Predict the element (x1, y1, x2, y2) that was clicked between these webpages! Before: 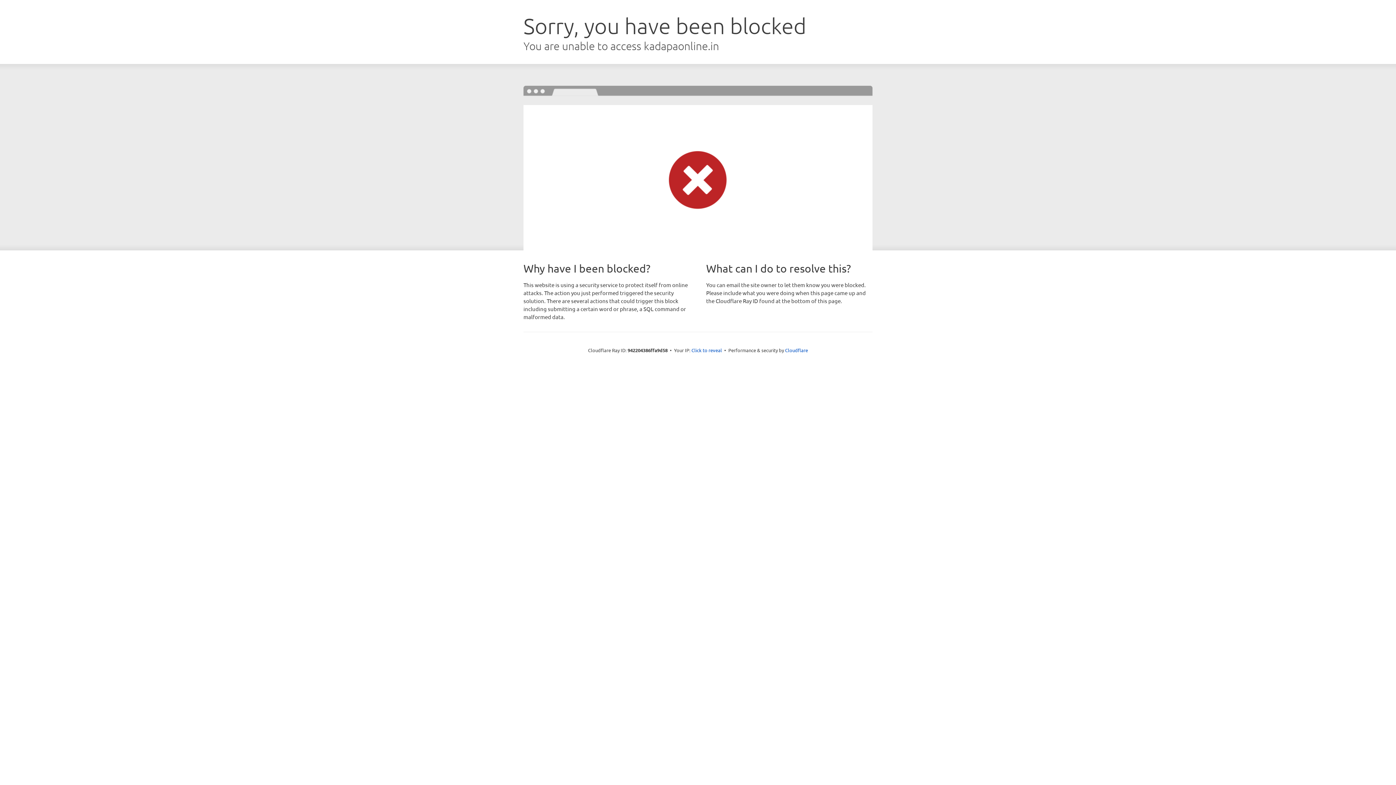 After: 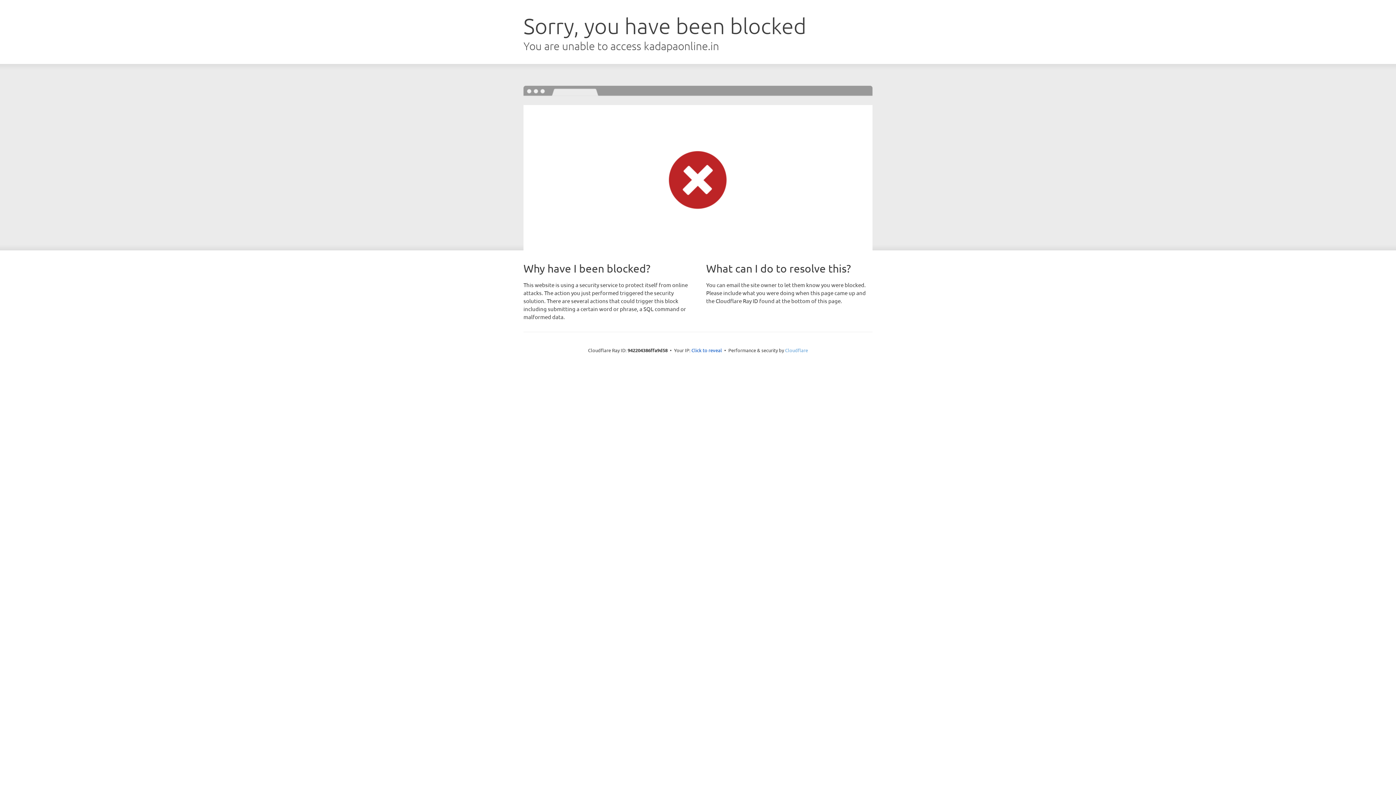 Action: bbox: (785, 347, 808, 353) label: Cloudflare